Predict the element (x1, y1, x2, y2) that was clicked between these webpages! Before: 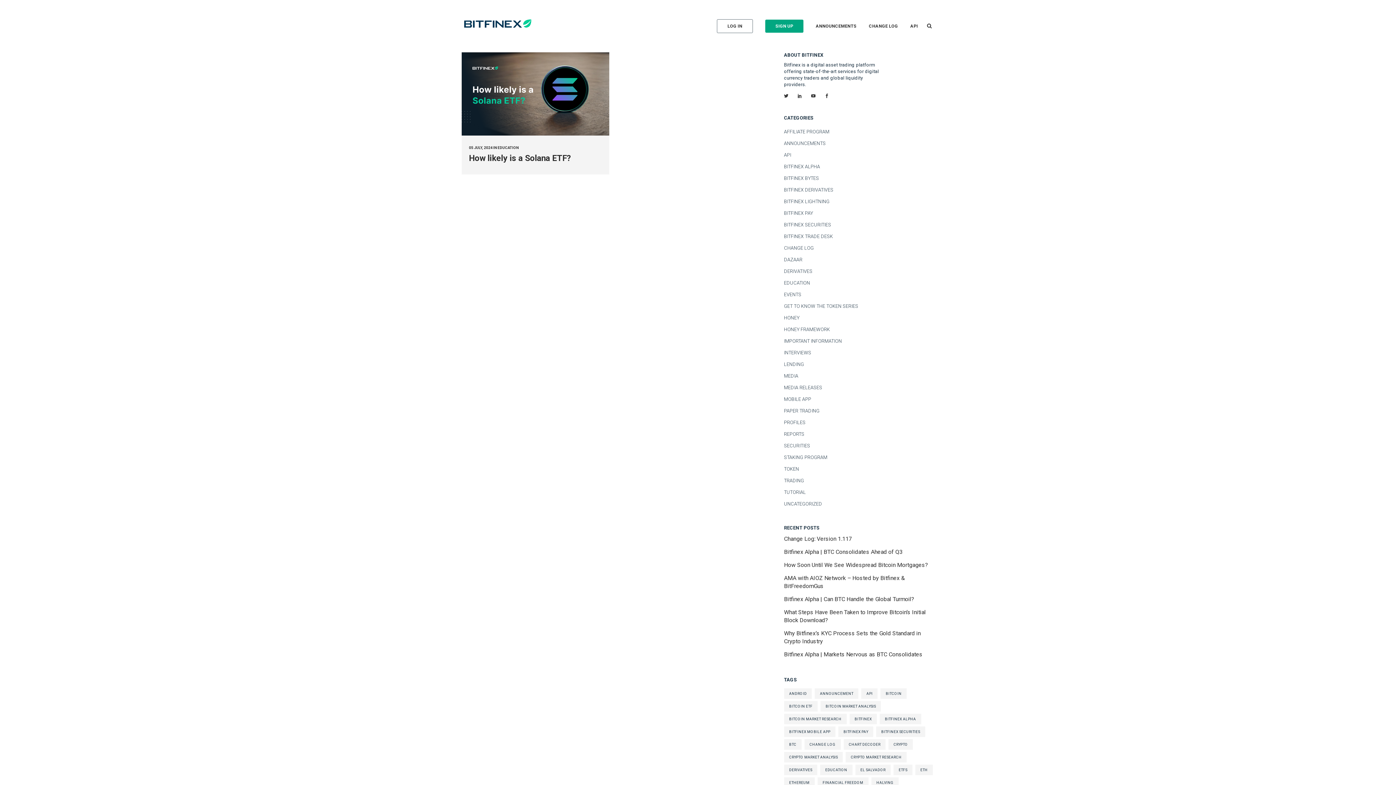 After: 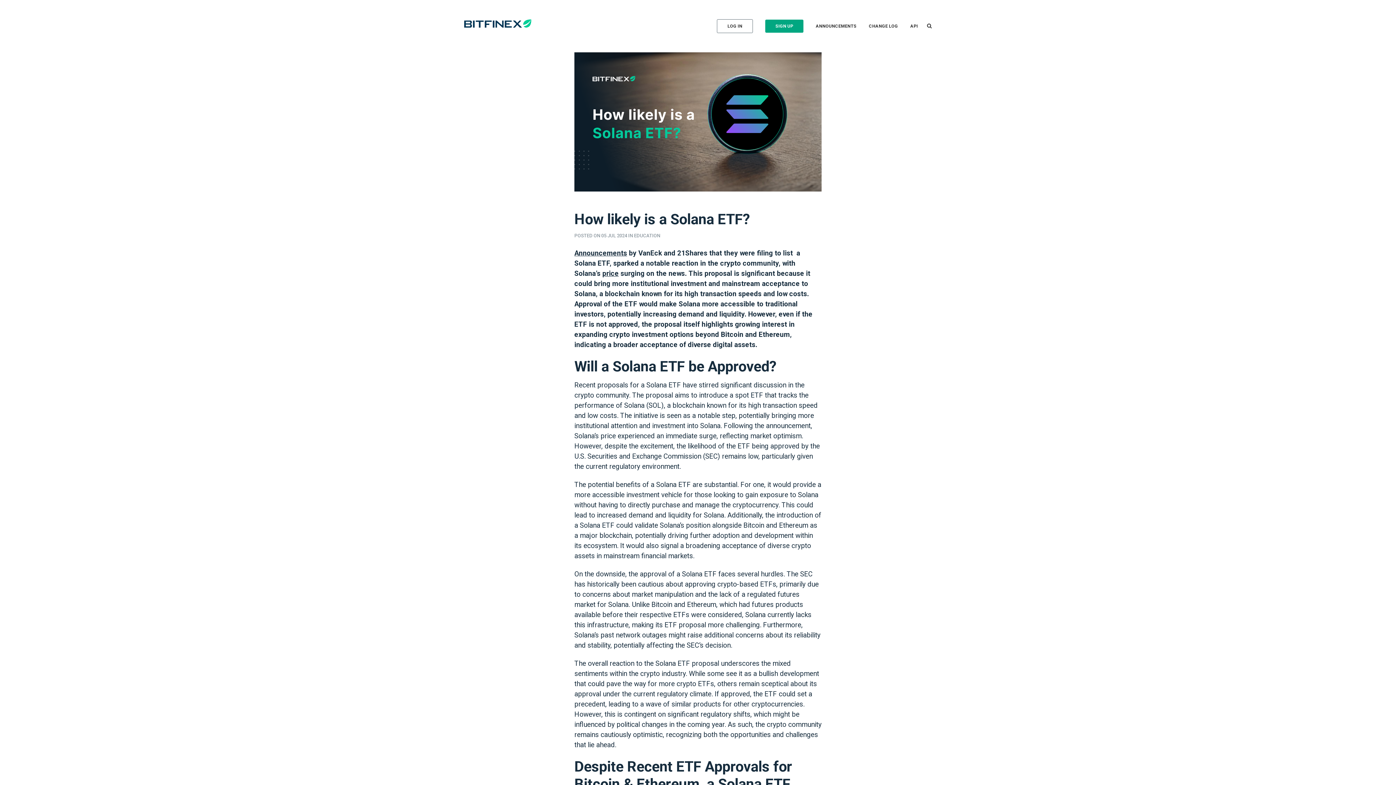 Action: bbox: (469, 153, 571, 163) label: How likely is a Solana ETF?